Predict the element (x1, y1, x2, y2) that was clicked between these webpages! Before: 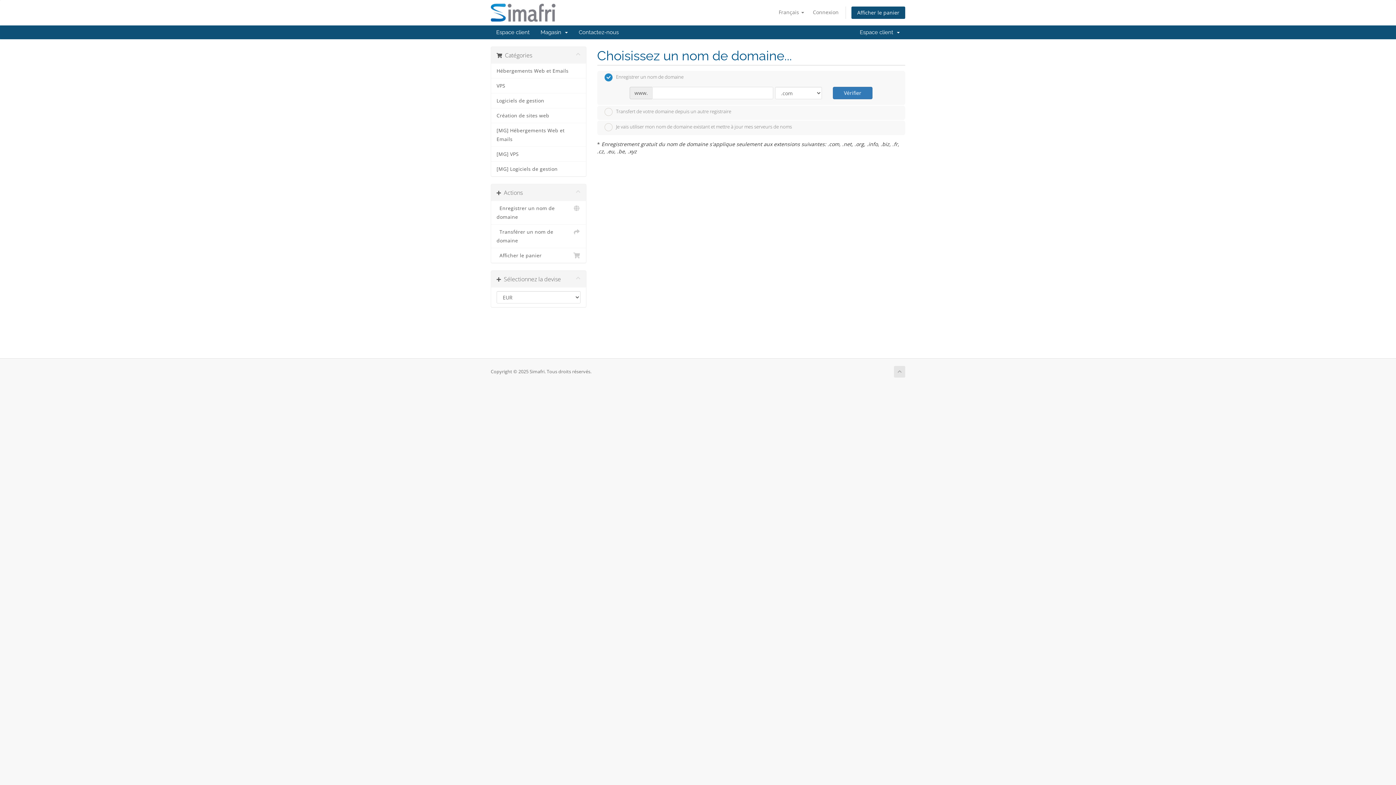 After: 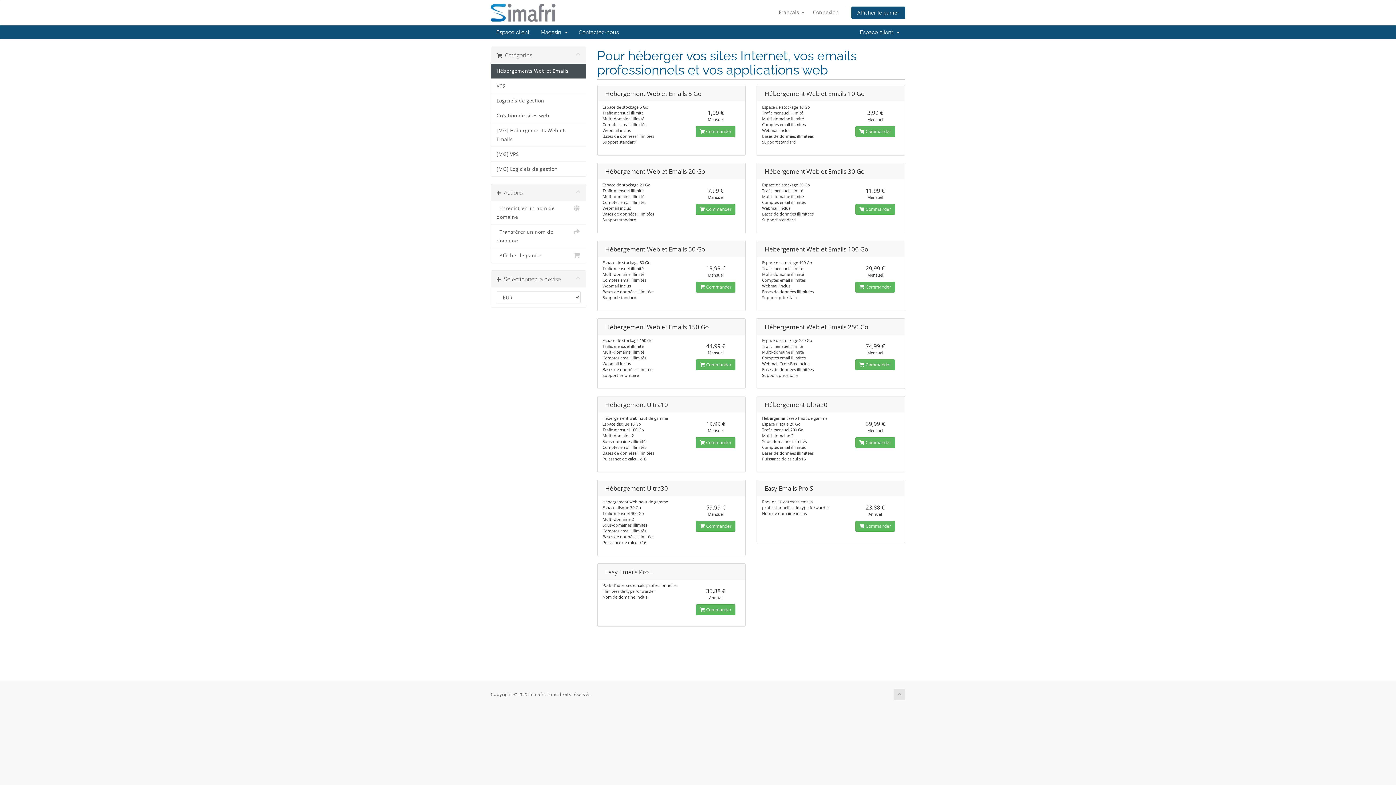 Action: label: Hébergements Web et Emails bbox: (491, 63, 586, 78)